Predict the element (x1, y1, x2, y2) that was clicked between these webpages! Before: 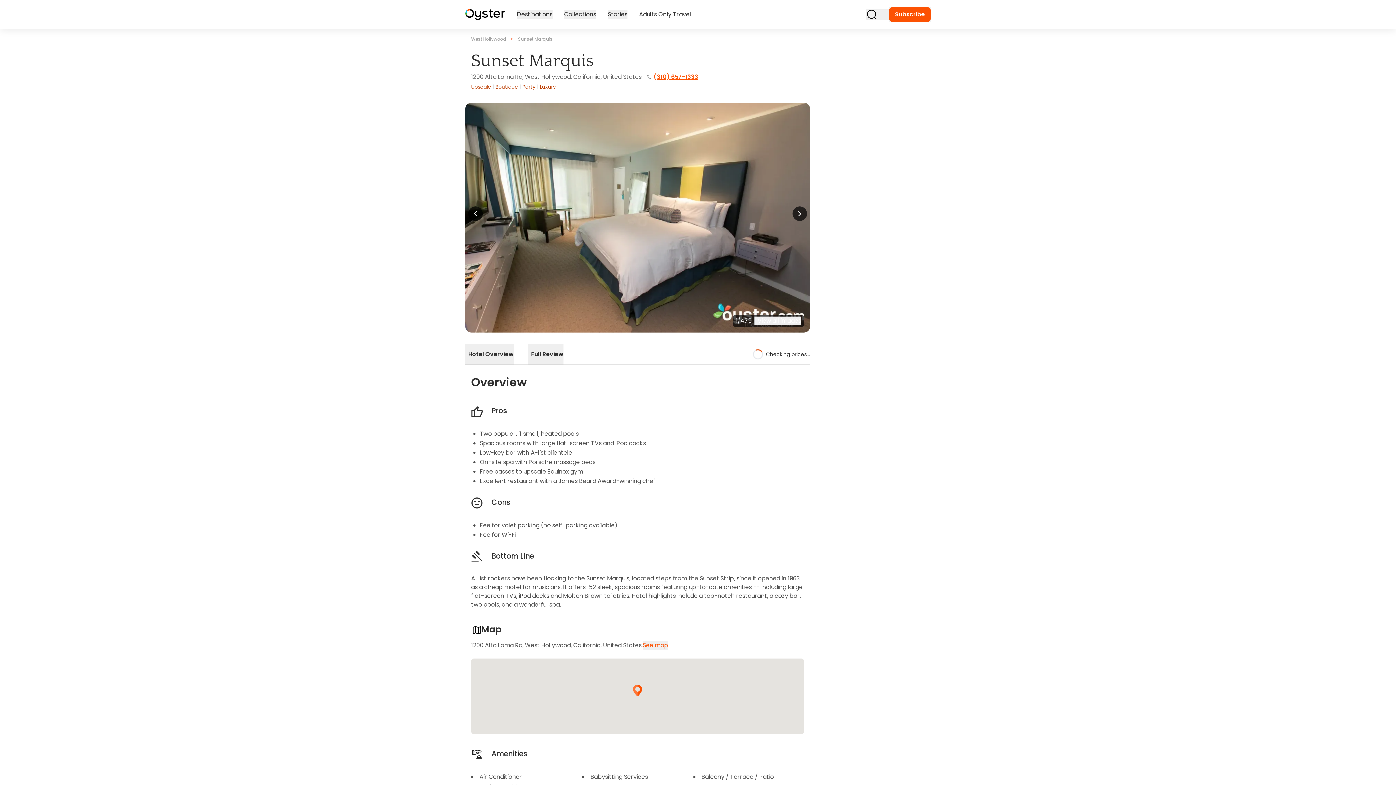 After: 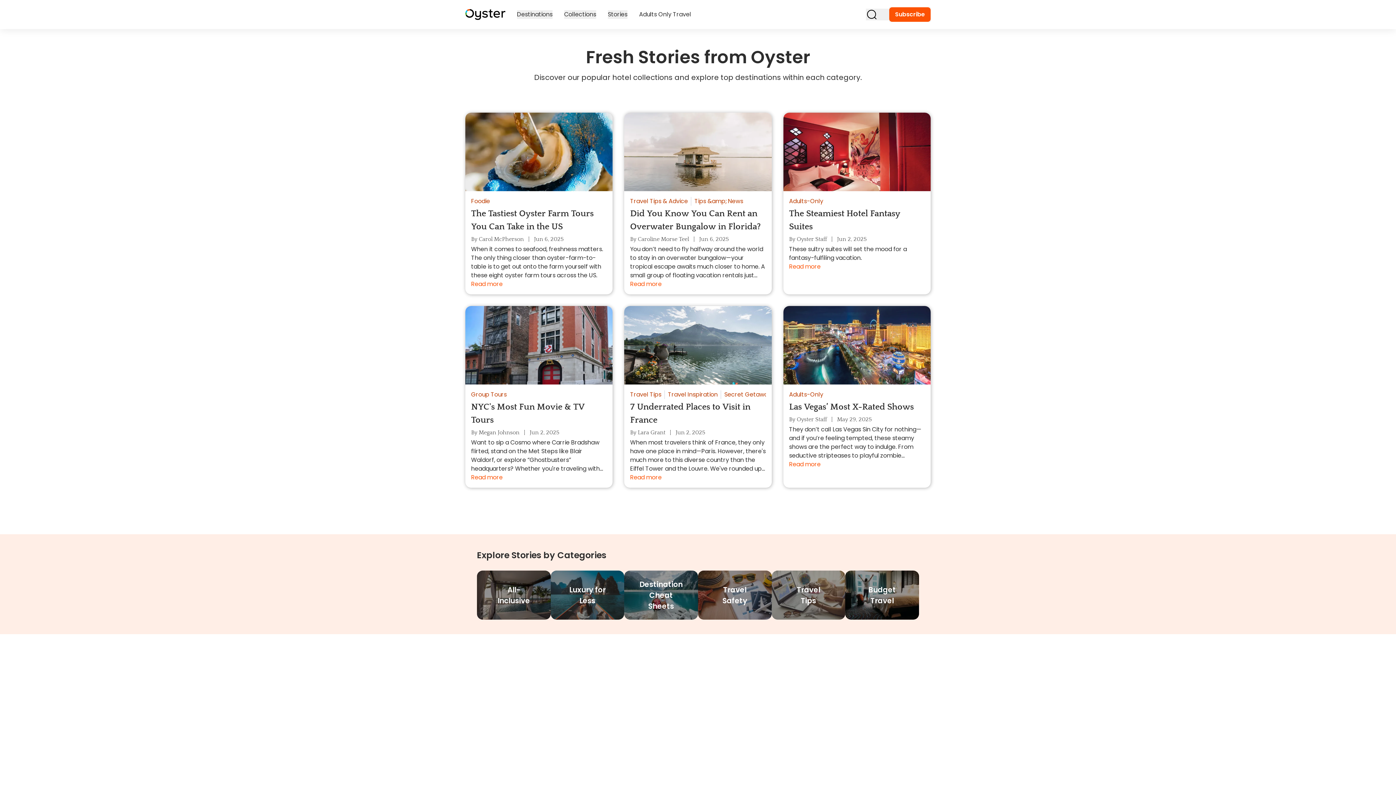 Action: label: Stories bbox: (608, 10, 627, 18)